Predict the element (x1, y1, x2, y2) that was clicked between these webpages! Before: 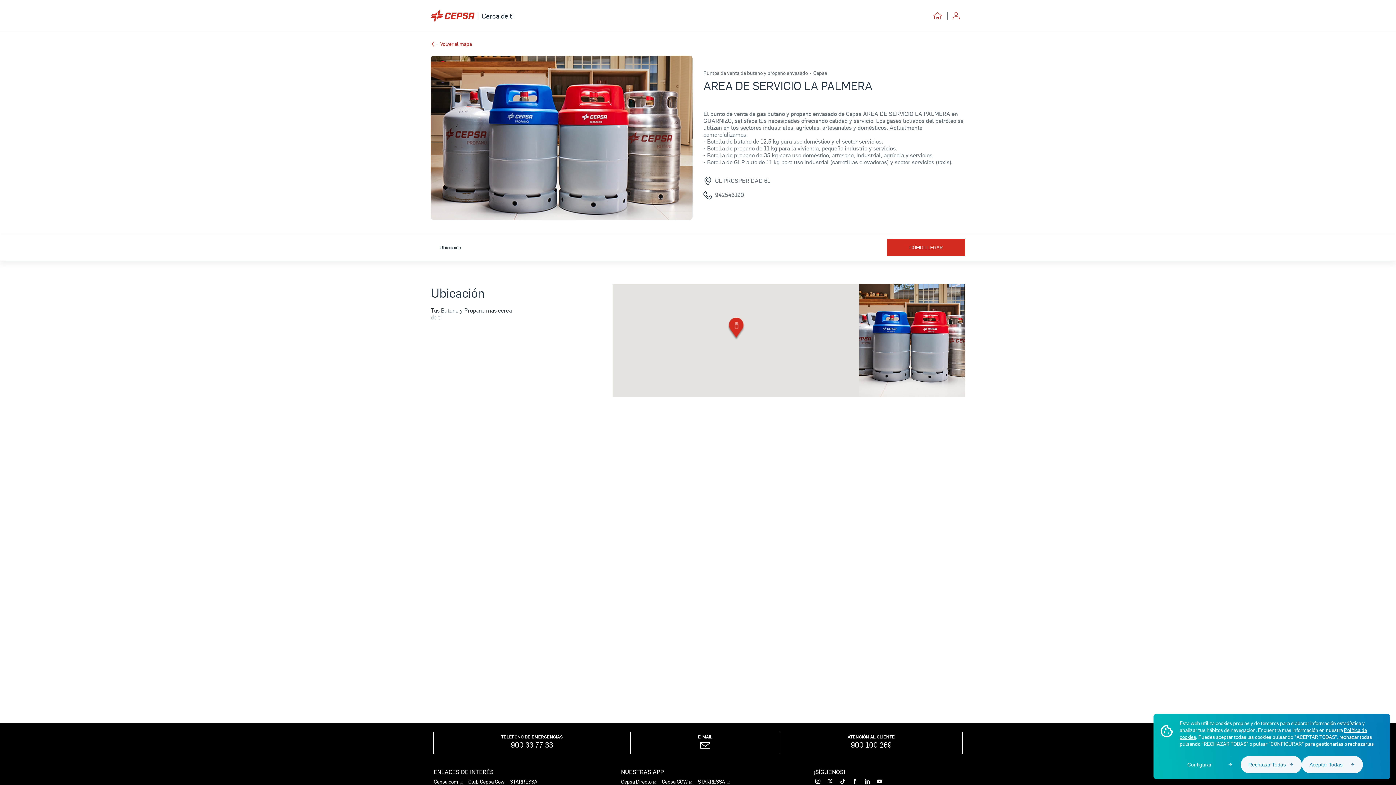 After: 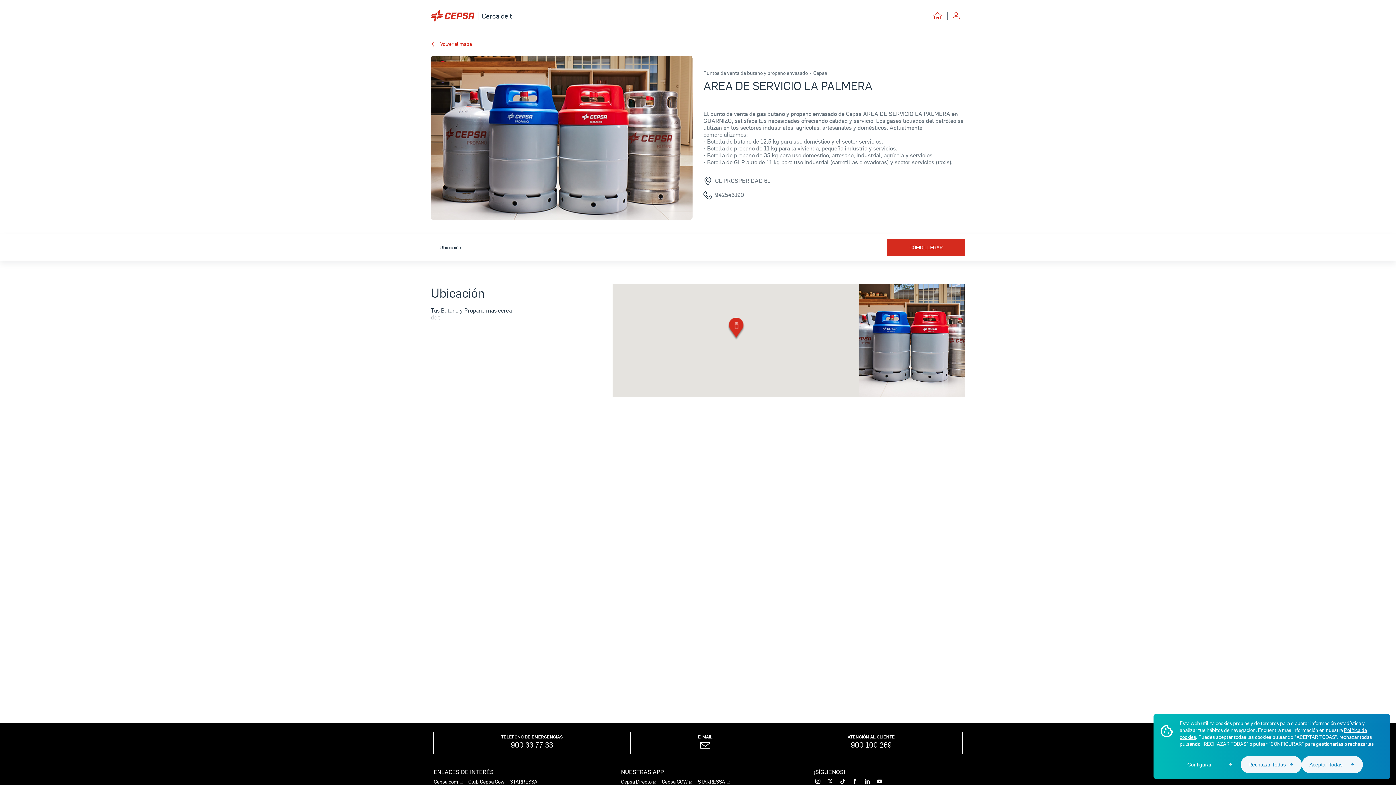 Action: label: STARRESSA bbox: (510, 779, 537, 785)